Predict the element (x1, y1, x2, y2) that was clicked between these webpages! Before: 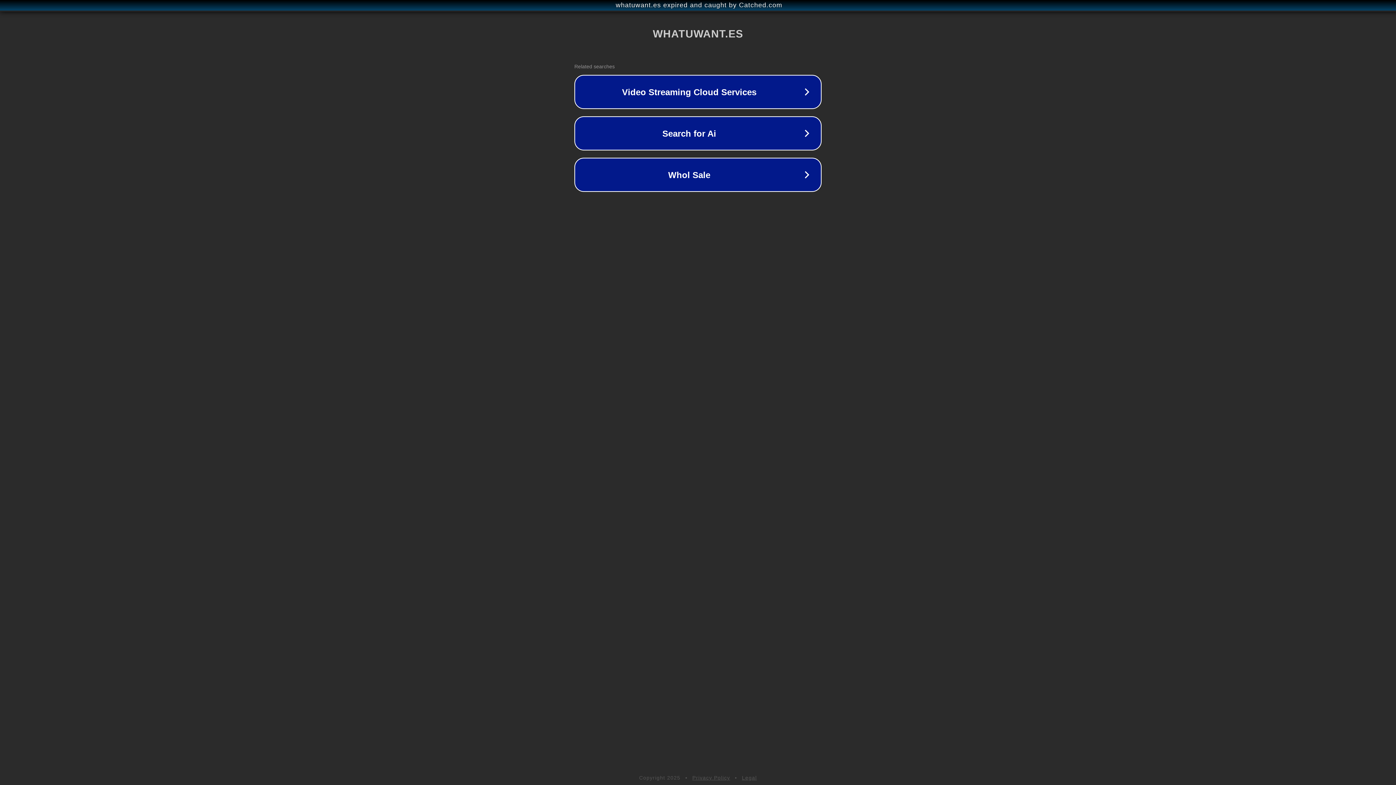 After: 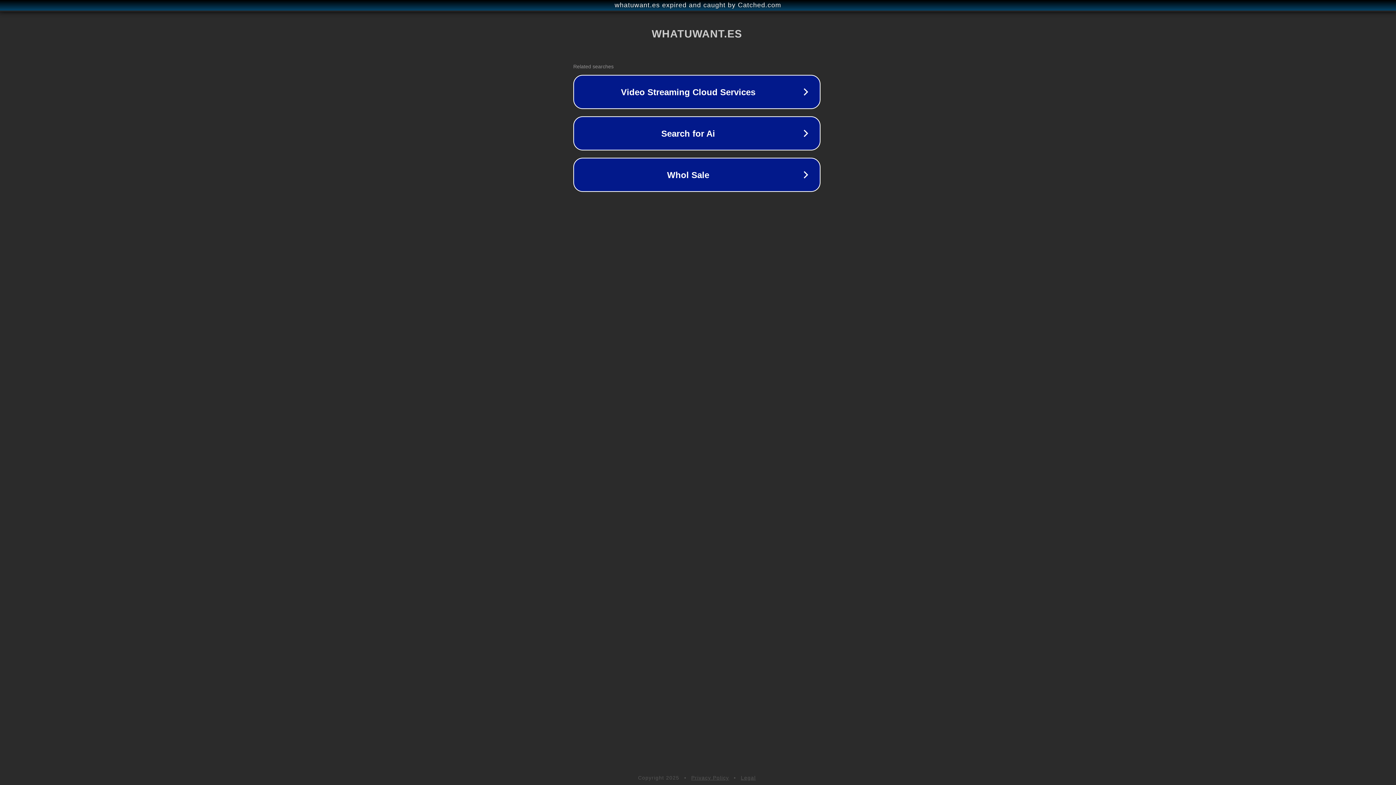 Action: label: whatuwant.es expired and caught by Catched.com bbox: (1, 1, 1397, 9)